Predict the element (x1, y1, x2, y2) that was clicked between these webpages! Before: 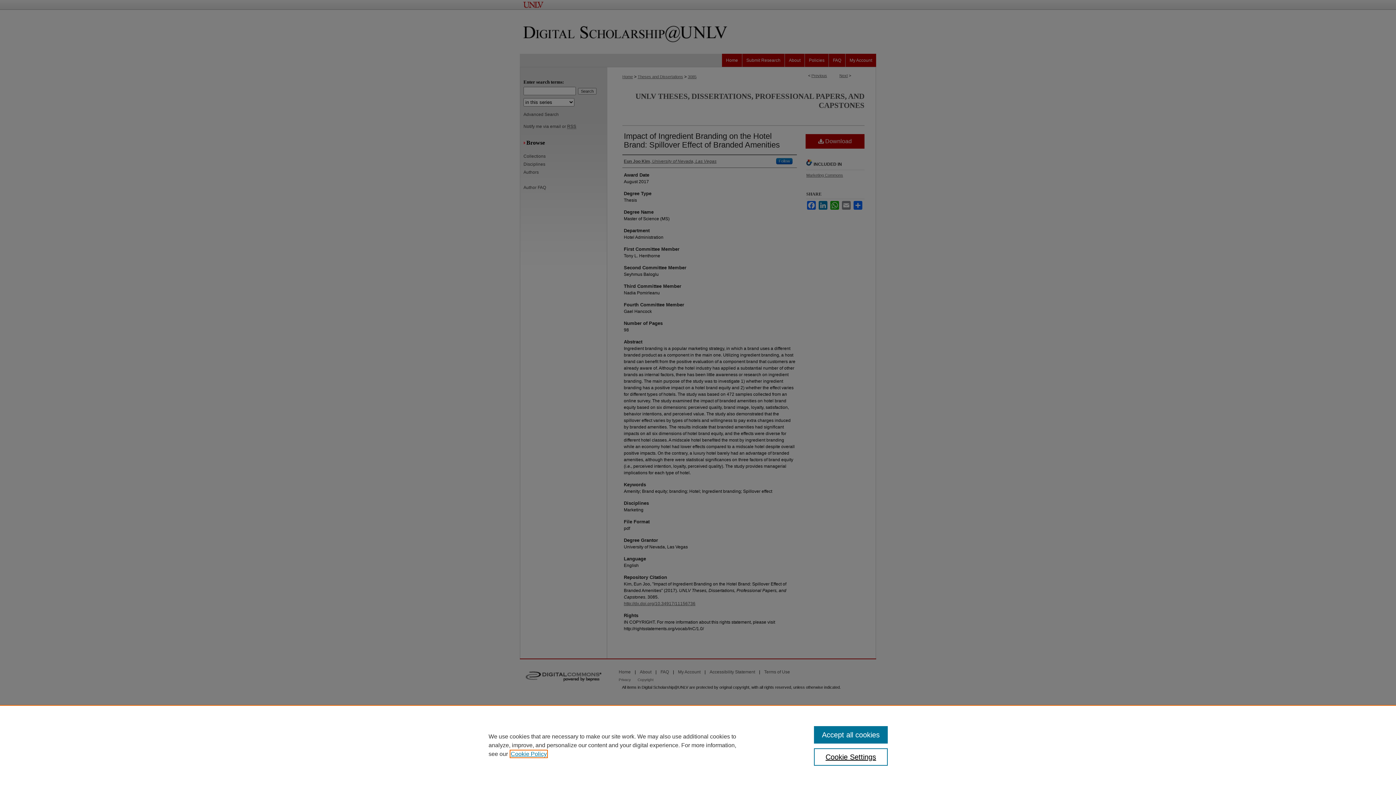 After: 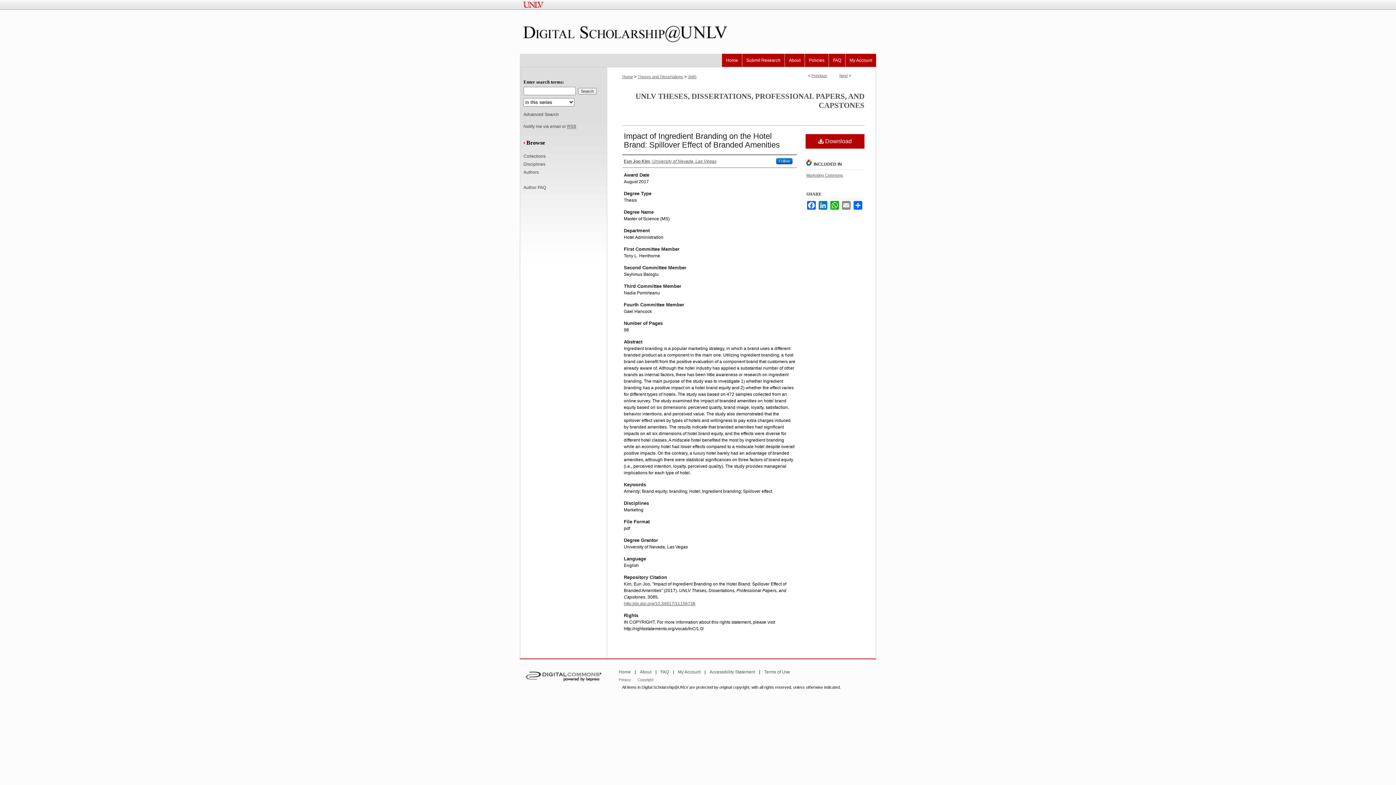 Action: bbox: (814, 726, 887, 744) label: Accept all cookies